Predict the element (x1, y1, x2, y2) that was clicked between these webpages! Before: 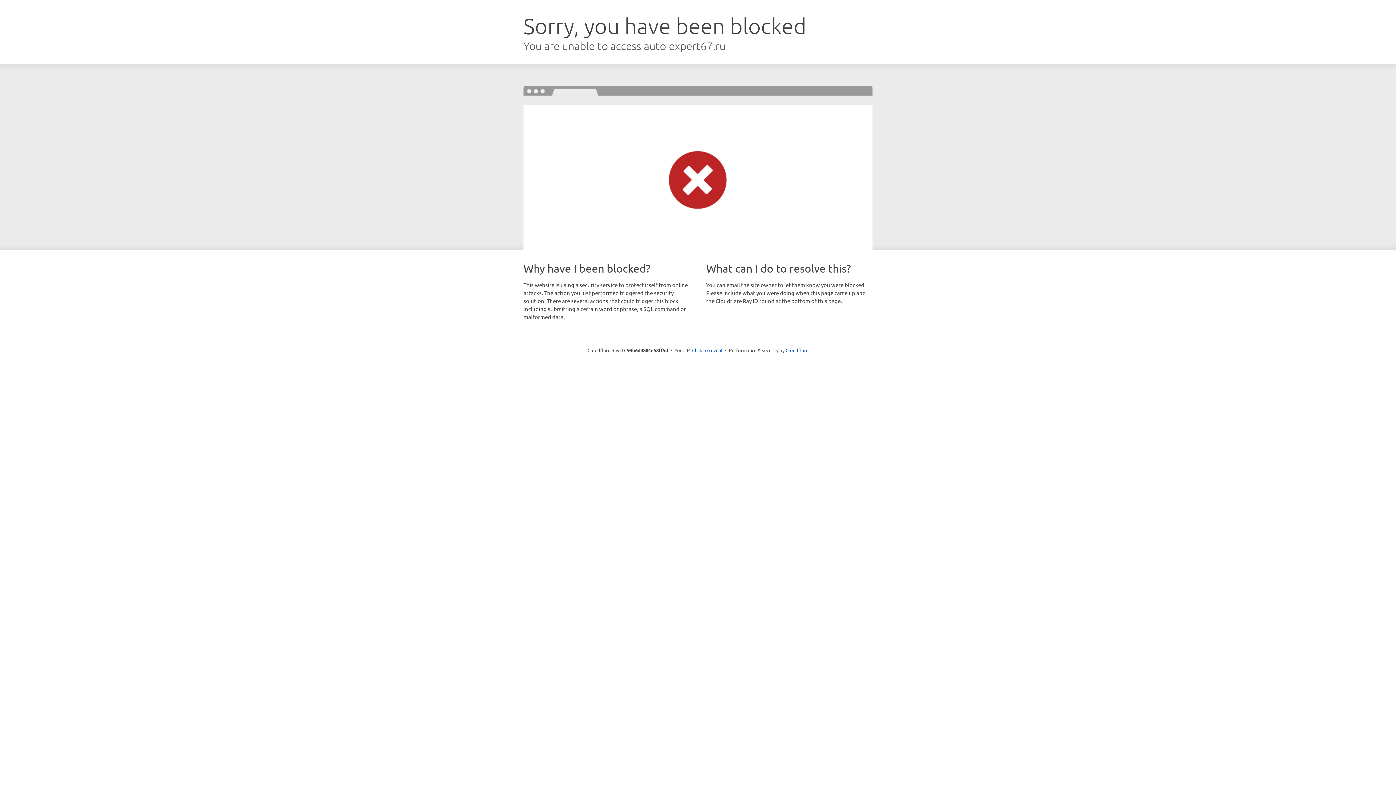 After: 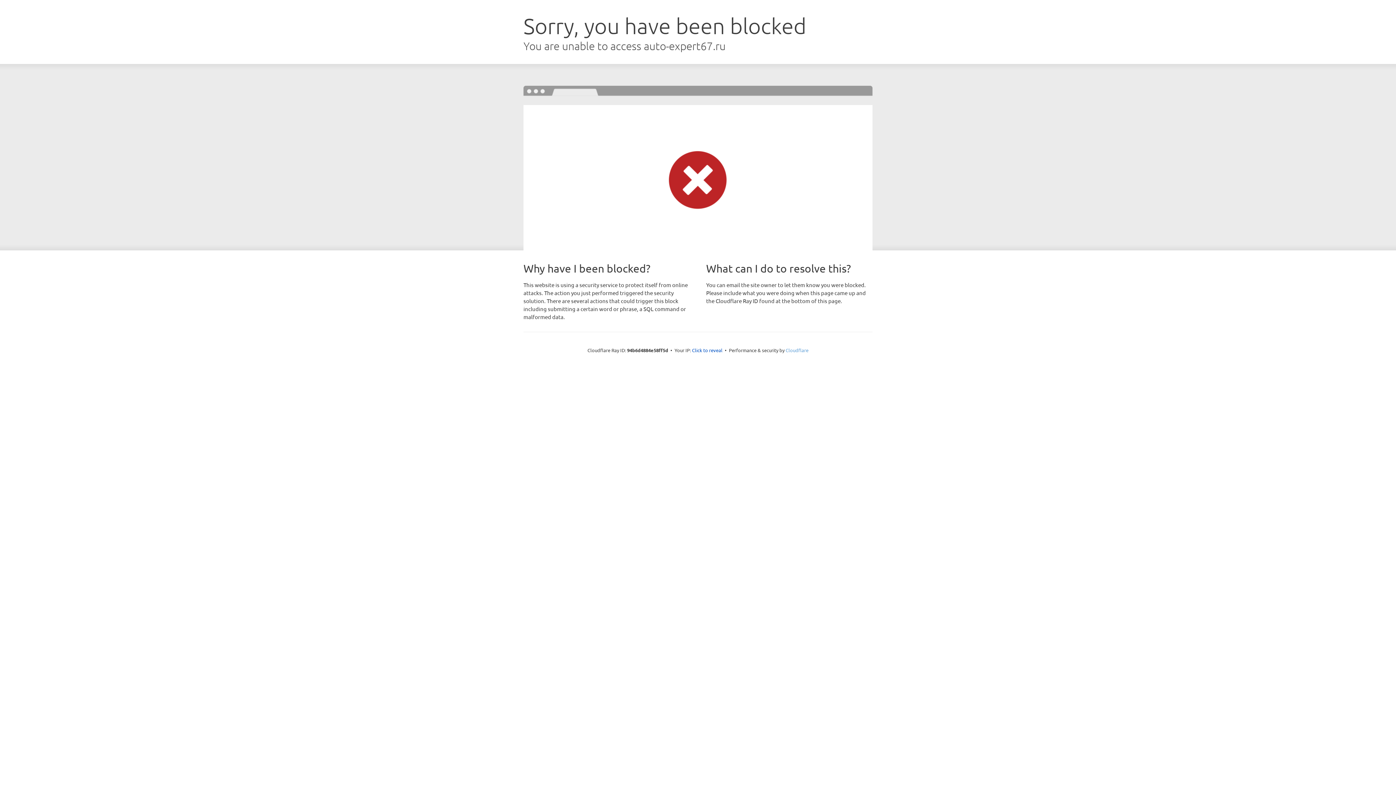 Action: bbox: (785, 347, 808, 353) label: Cloudflare